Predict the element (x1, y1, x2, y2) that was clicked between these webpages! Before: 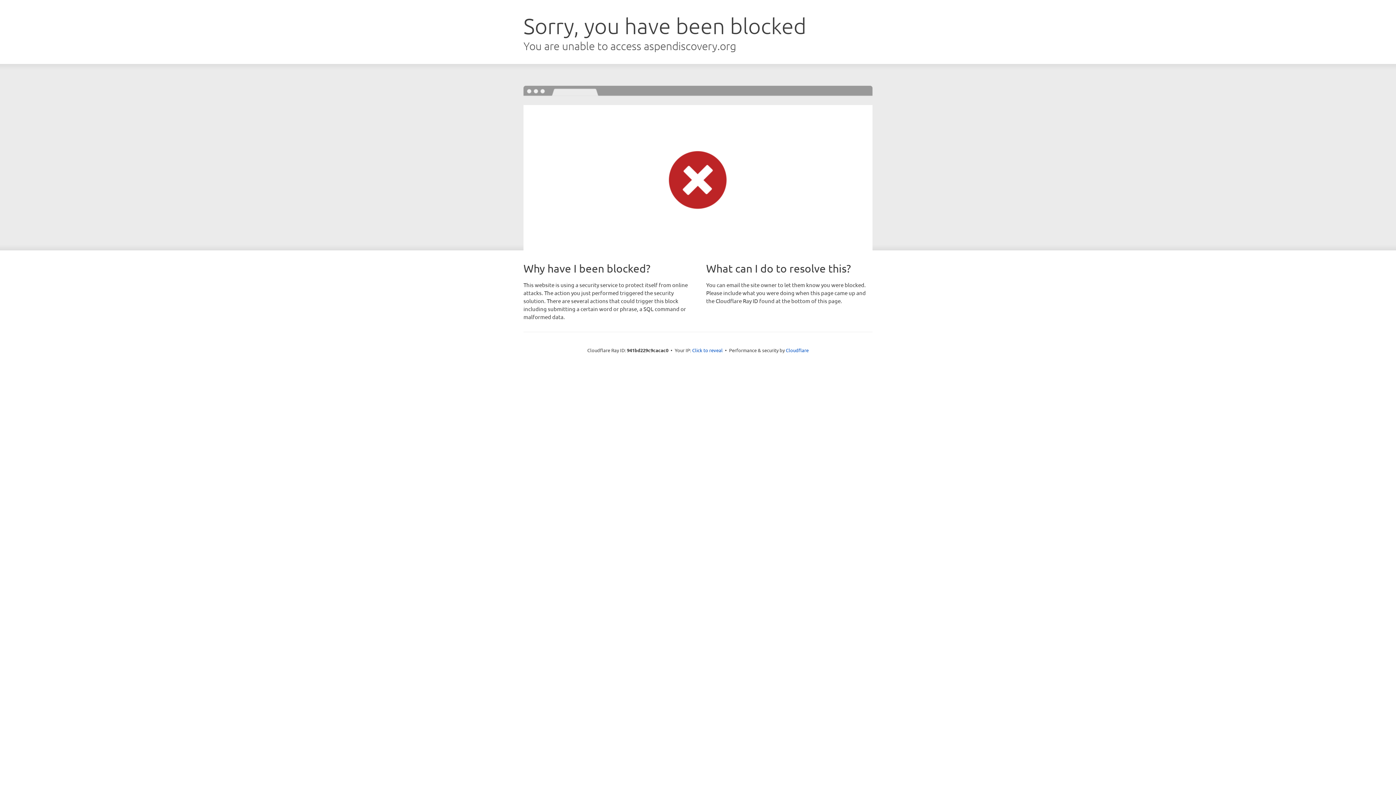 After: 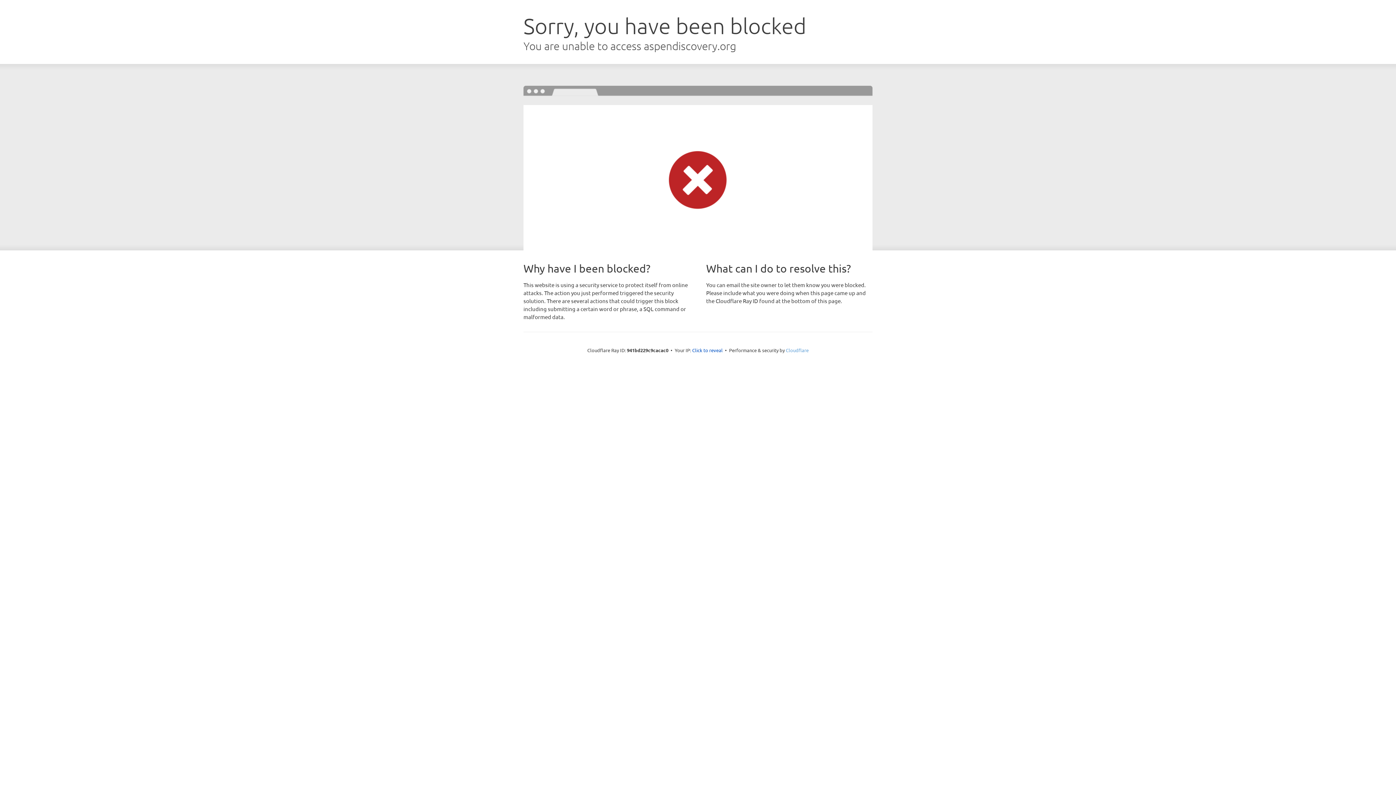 Action: label: Cloudflare bbox: (786, 347, 808, 353)